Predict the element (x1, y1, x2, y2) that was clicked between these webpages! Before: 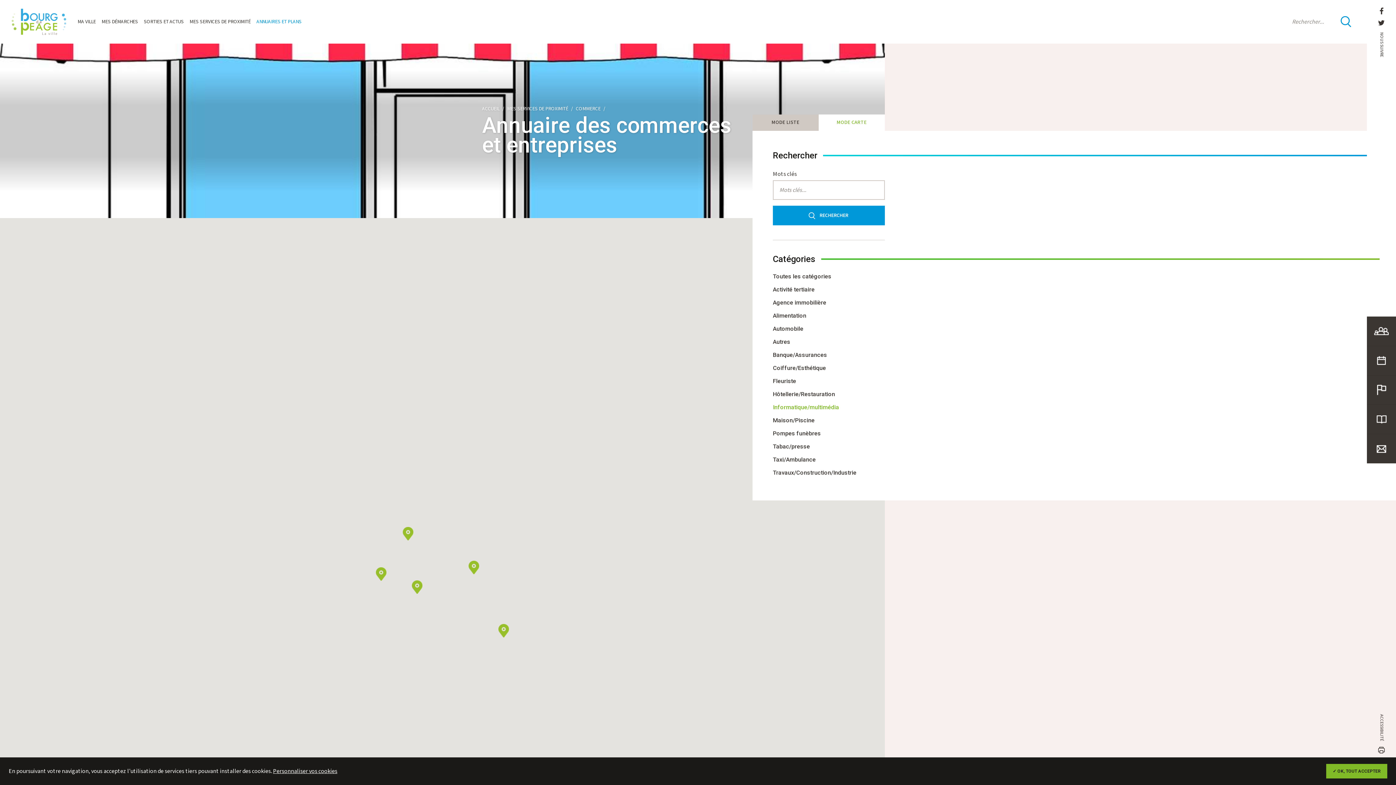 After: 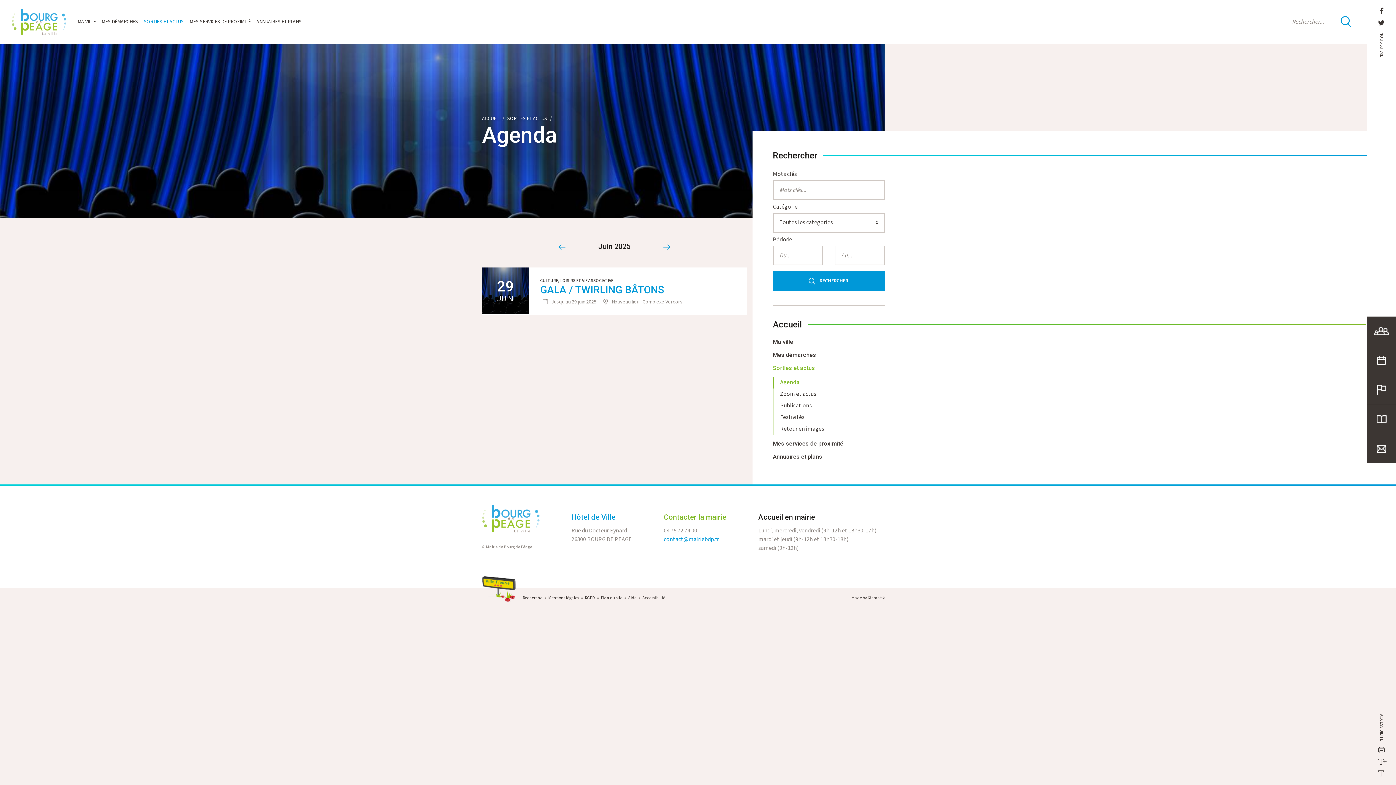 Action: bbox: (140, 0, 186, 43) label: SORTIES ET ACTUS